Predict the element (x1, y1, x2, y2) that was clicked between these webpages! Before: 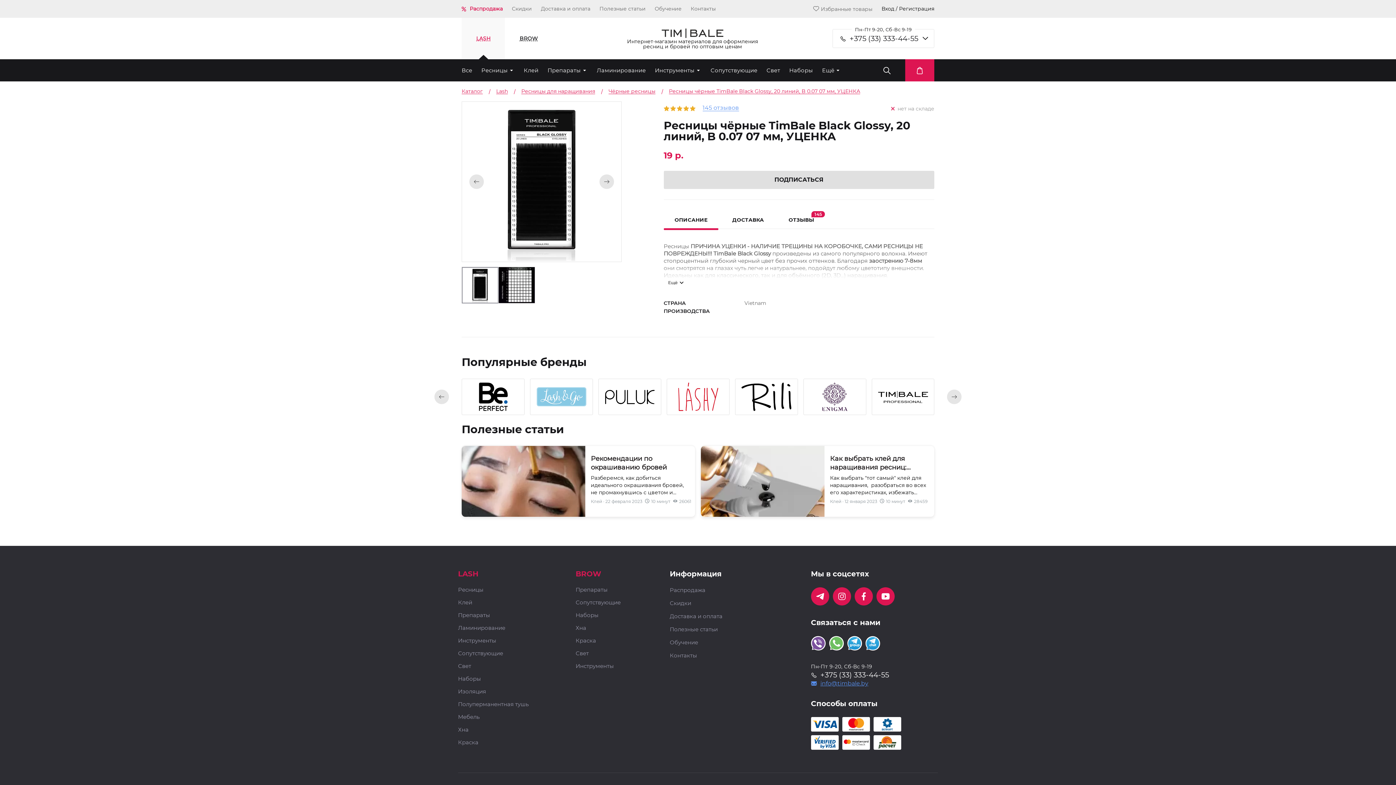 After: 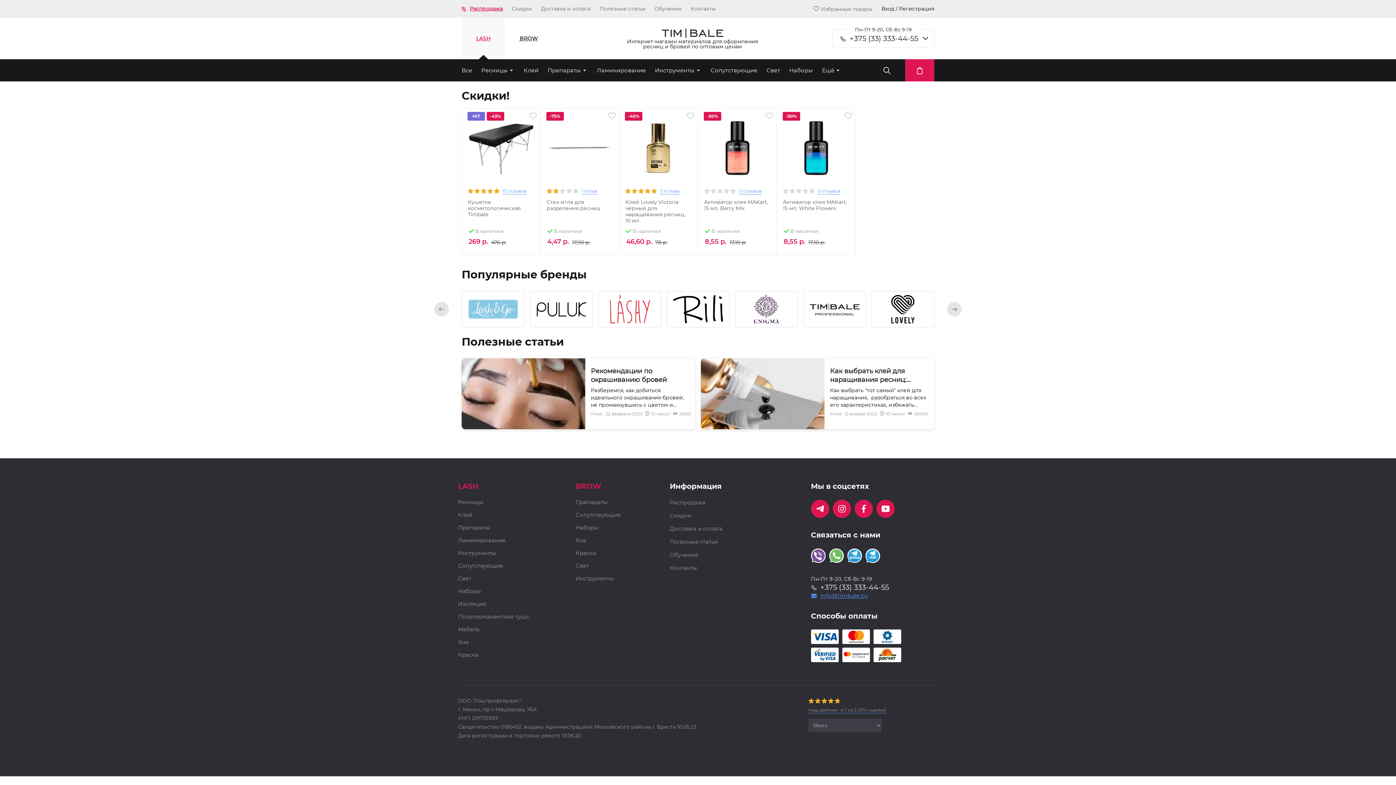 Action: label: Распродажа bbox: (469, 5, 502, 12)